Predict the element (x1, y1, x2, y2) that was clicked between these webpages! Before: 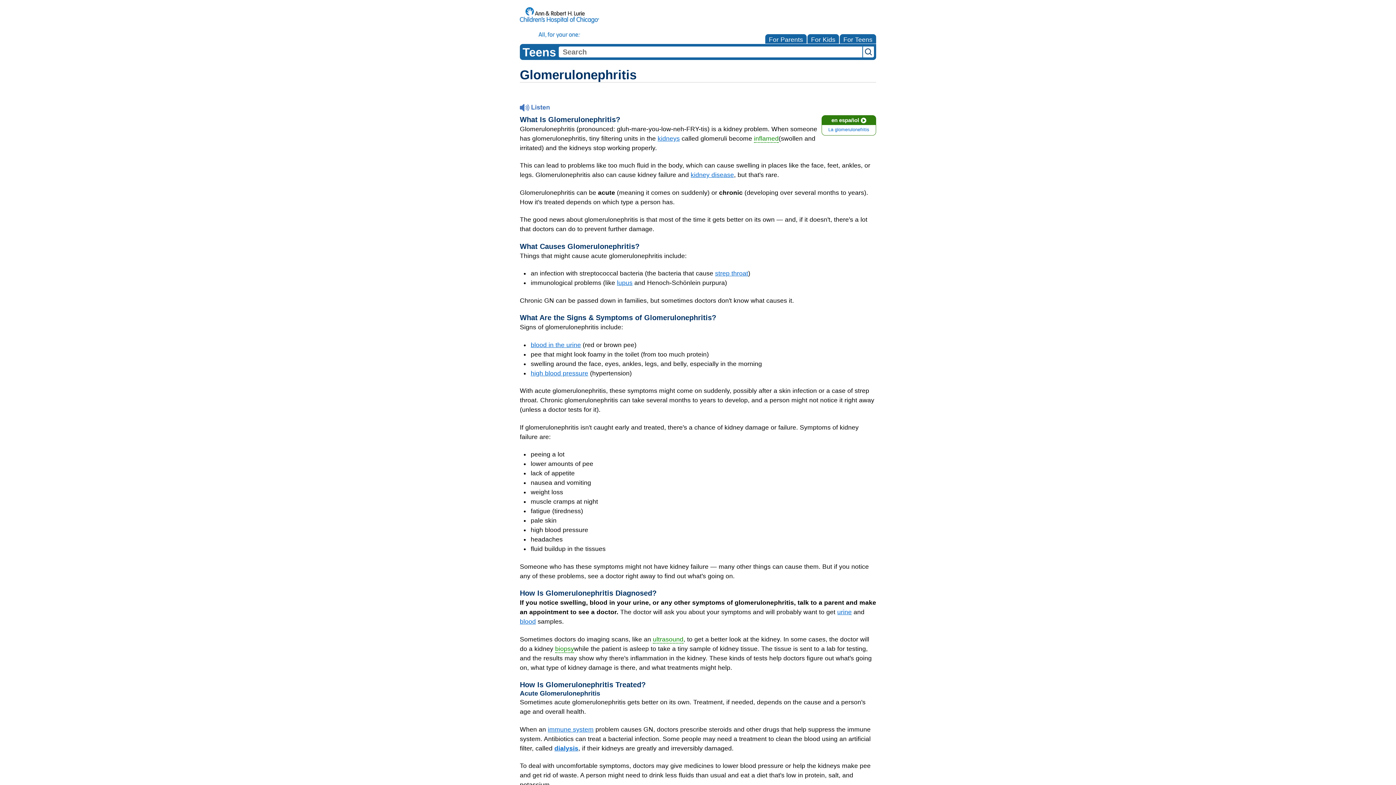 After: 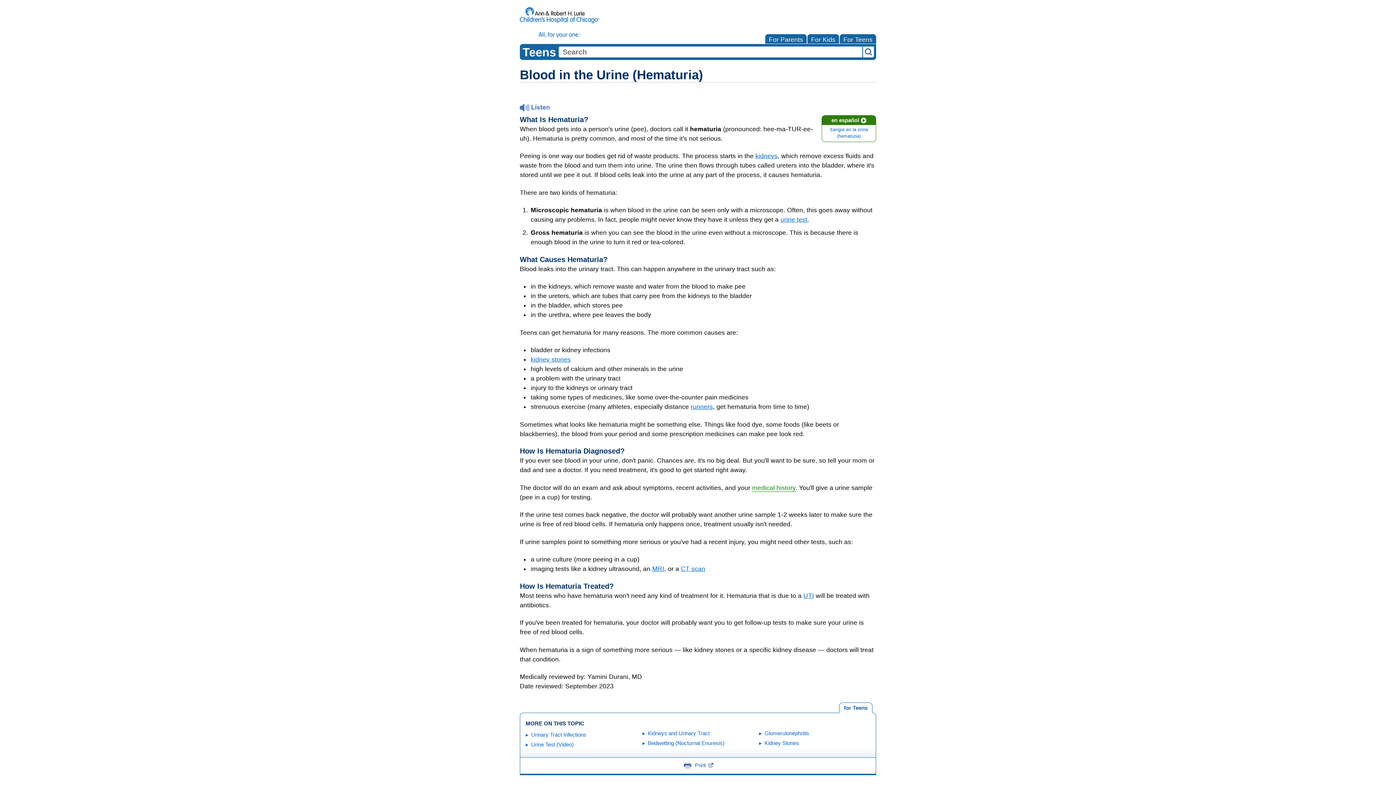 Action: label: blood in the urine bbox: (530, 341, 581, 348)